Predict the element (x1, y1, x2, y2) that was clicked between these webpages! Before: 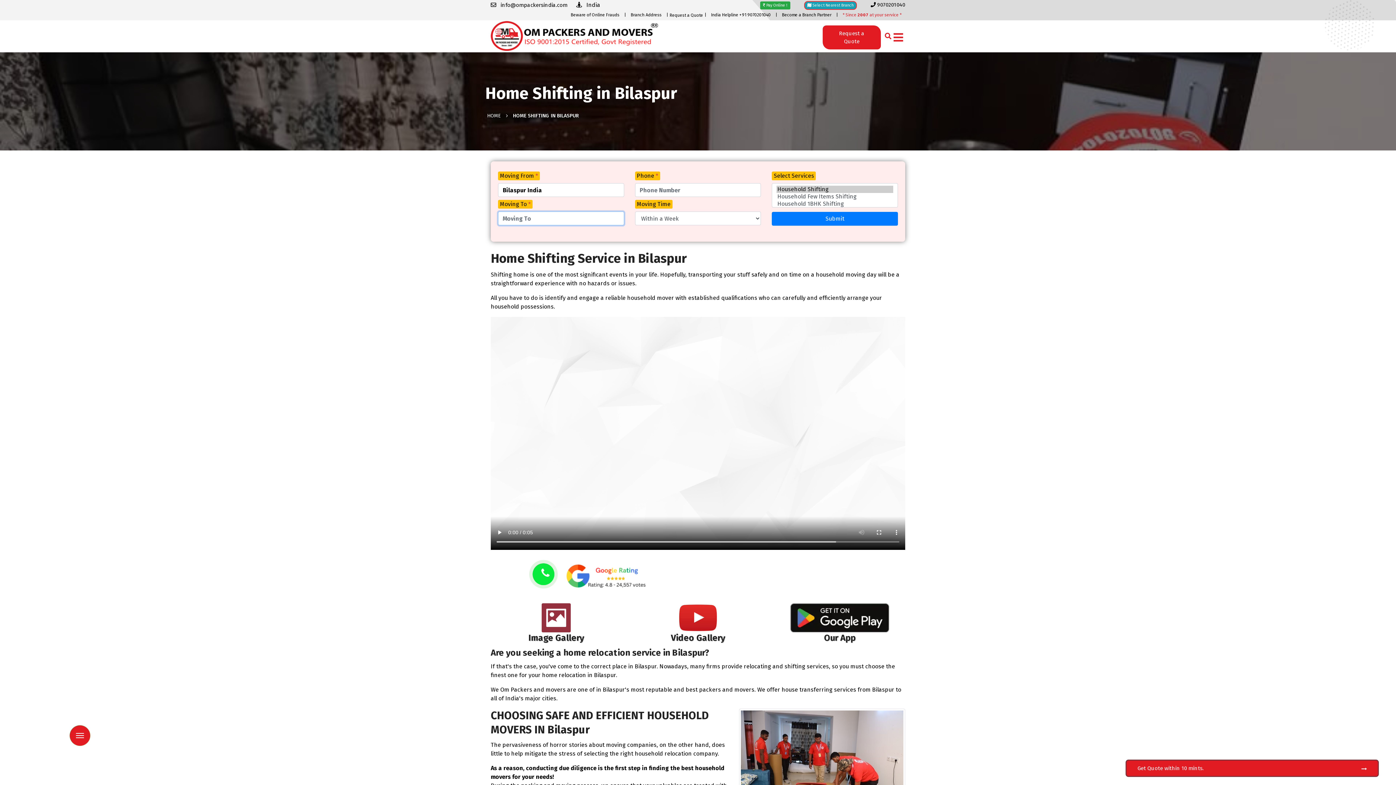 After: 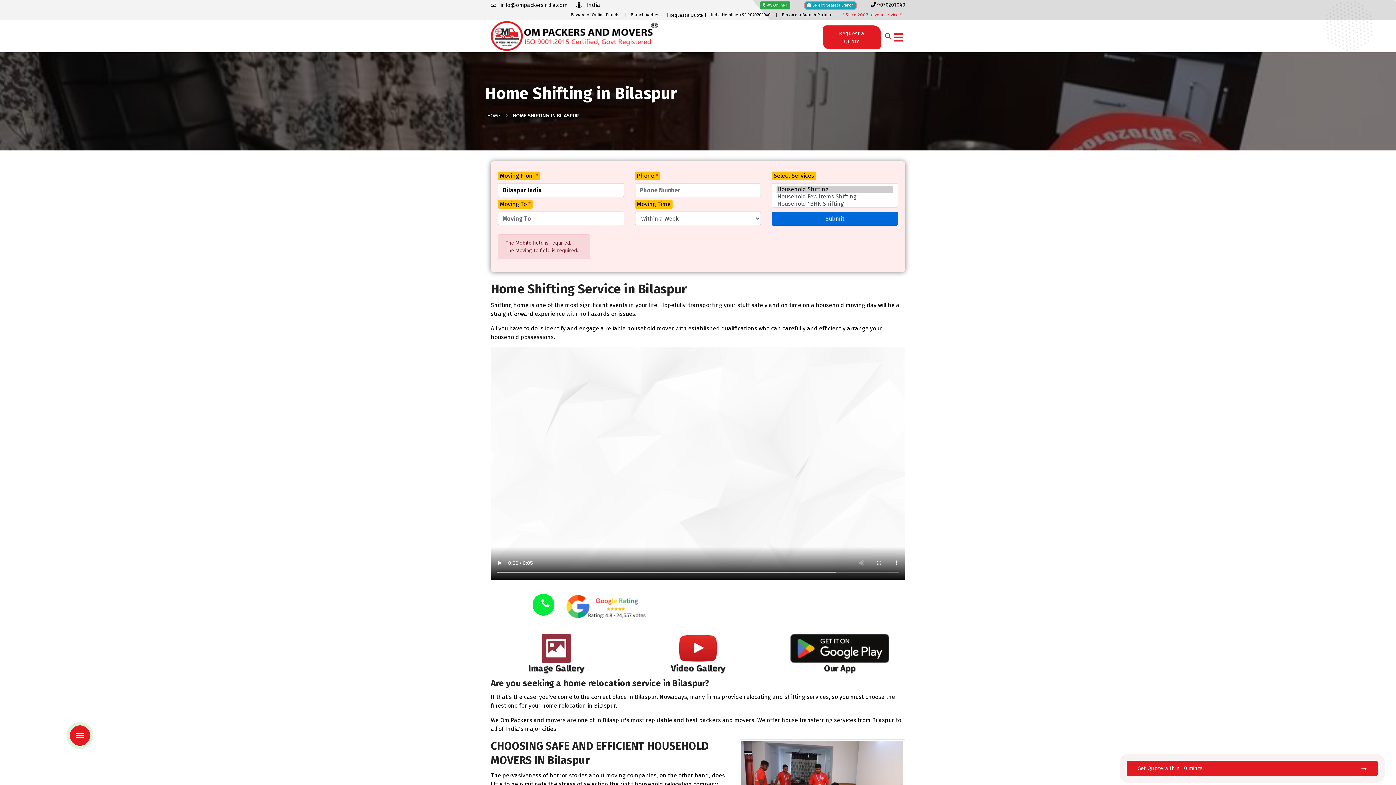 Action: bbox: (772, 212, 898, 225) label: Submit